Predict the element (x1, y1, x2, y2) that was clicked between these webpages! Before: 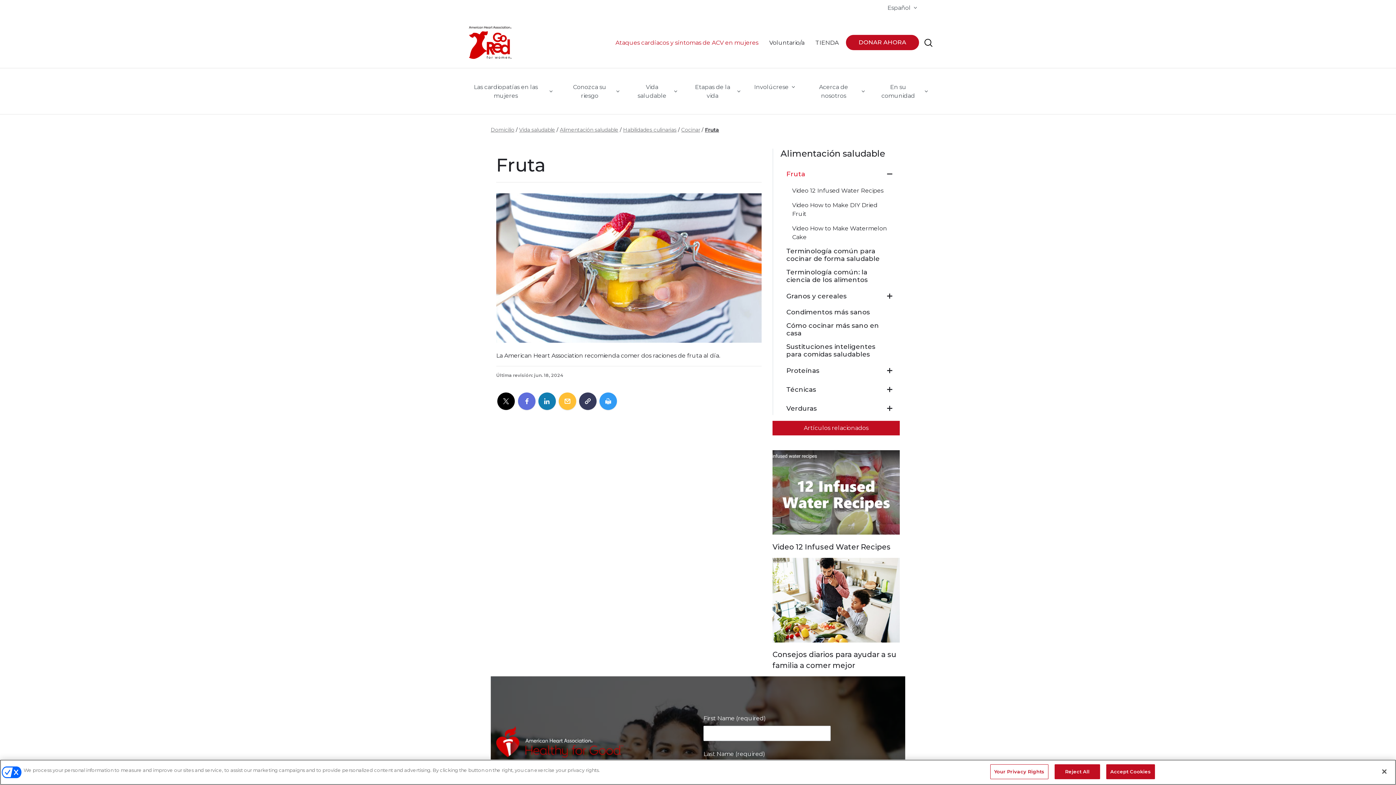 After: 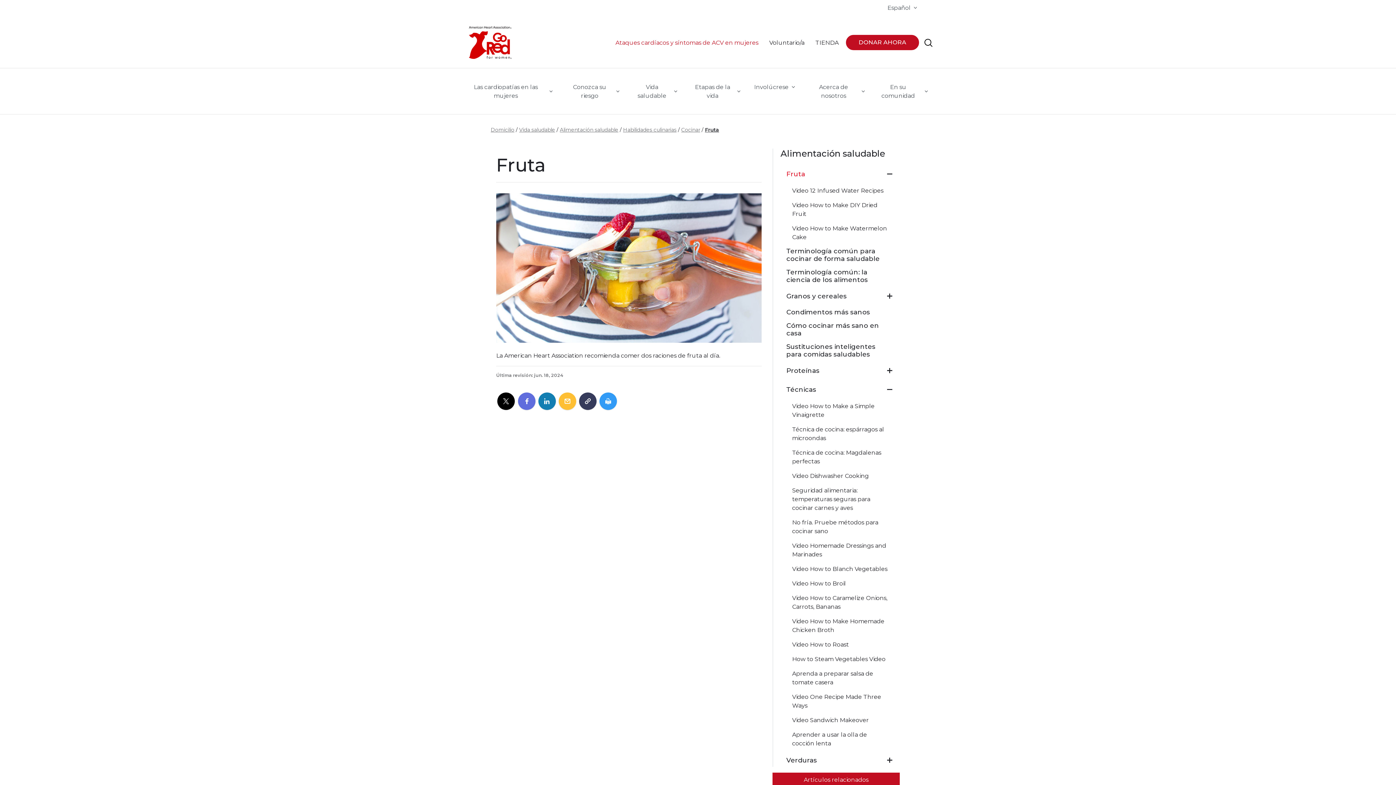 Action: bbox: (885, 383, 894, 396) label: Técnicas